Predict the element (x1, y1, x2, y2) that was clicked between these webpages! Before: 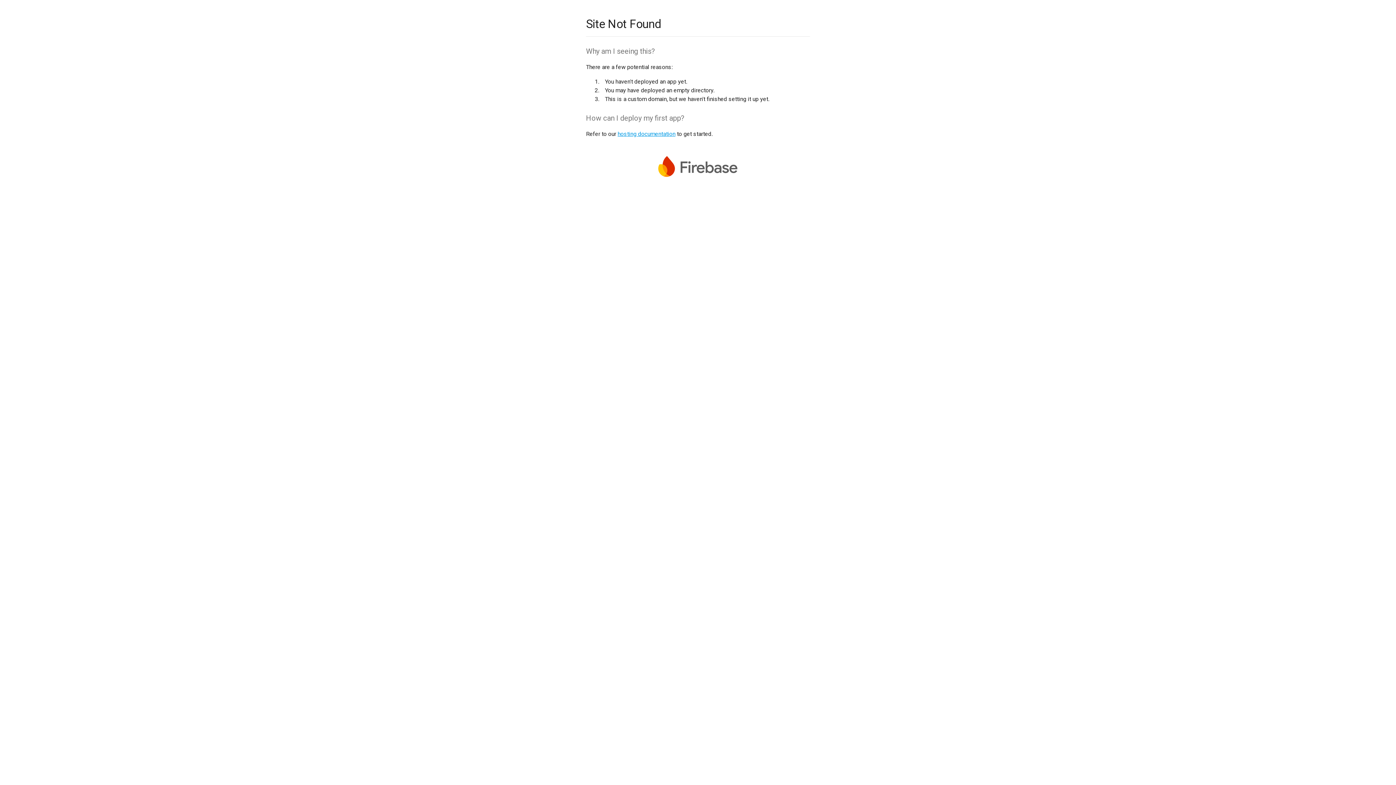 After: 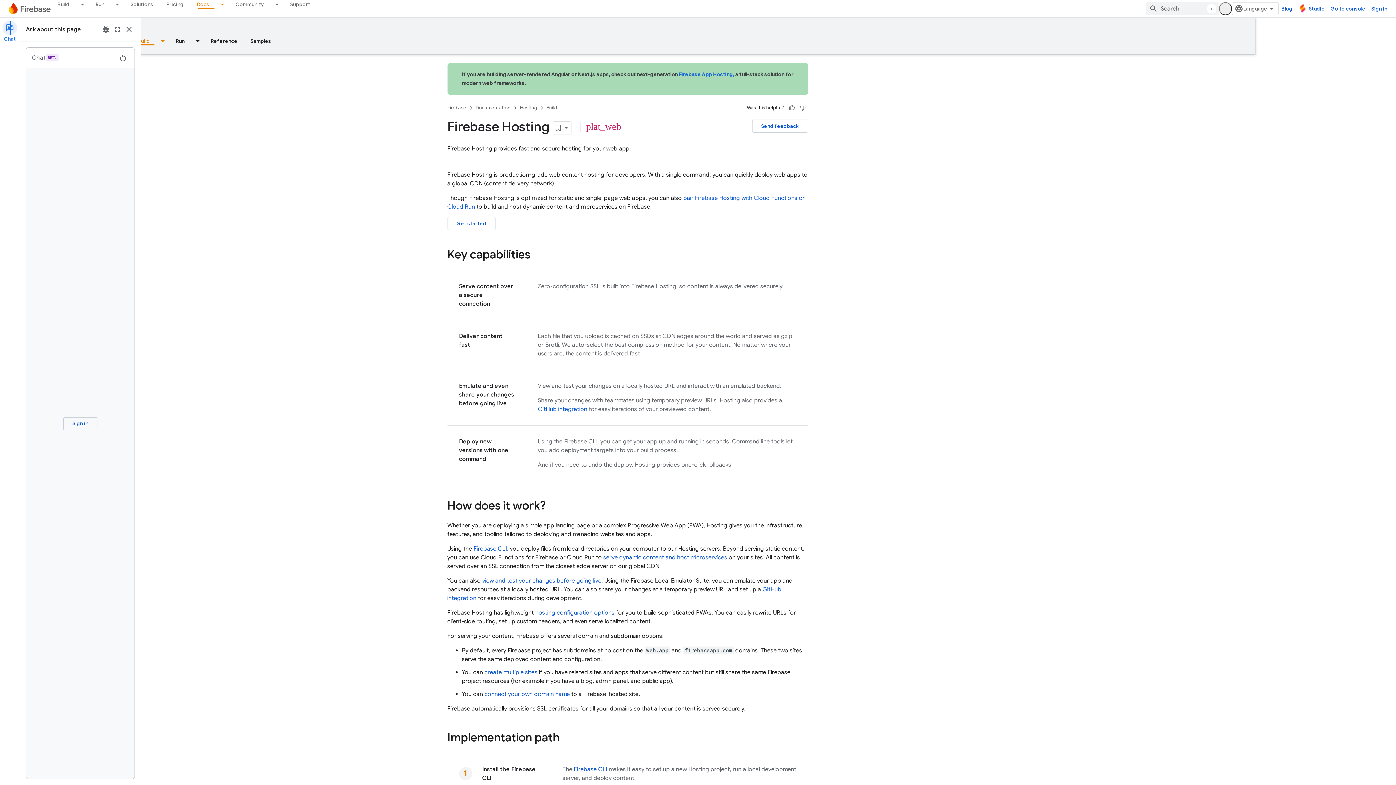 Action: label: hosting documentation bbox: (617, 130, 675, 137)